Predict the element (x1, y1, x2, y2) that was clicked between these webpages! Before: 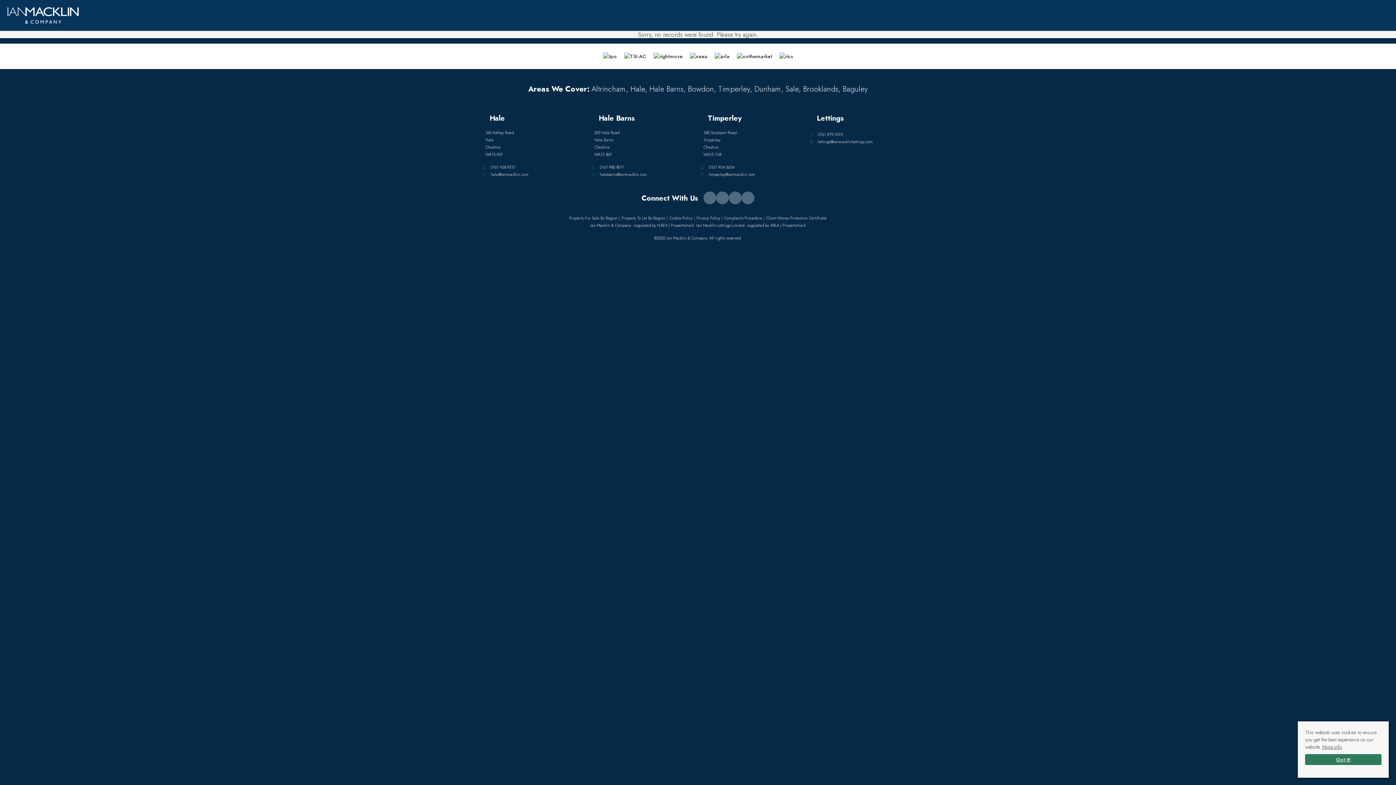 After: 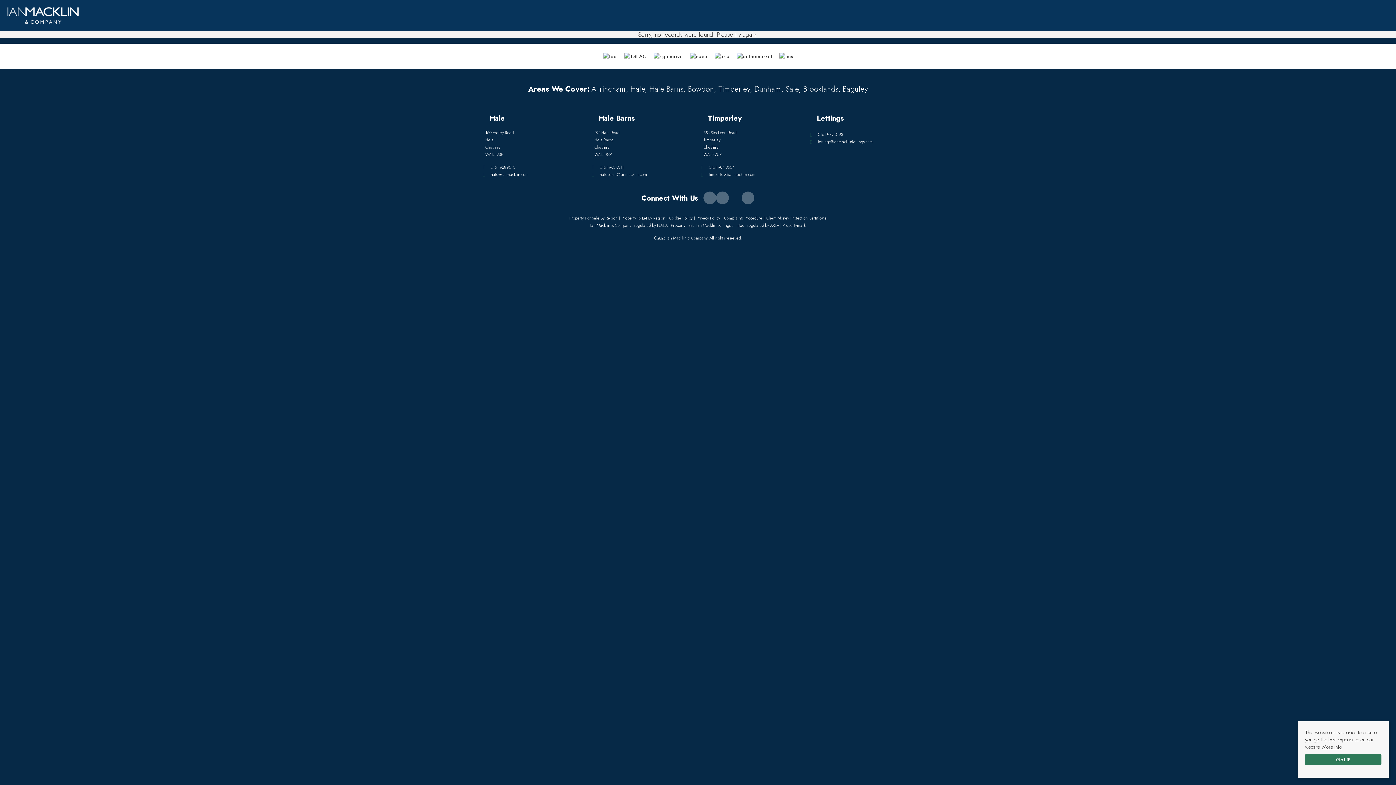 Action: bbox: (729, 191, 741, 204) label: External Link: Instagram